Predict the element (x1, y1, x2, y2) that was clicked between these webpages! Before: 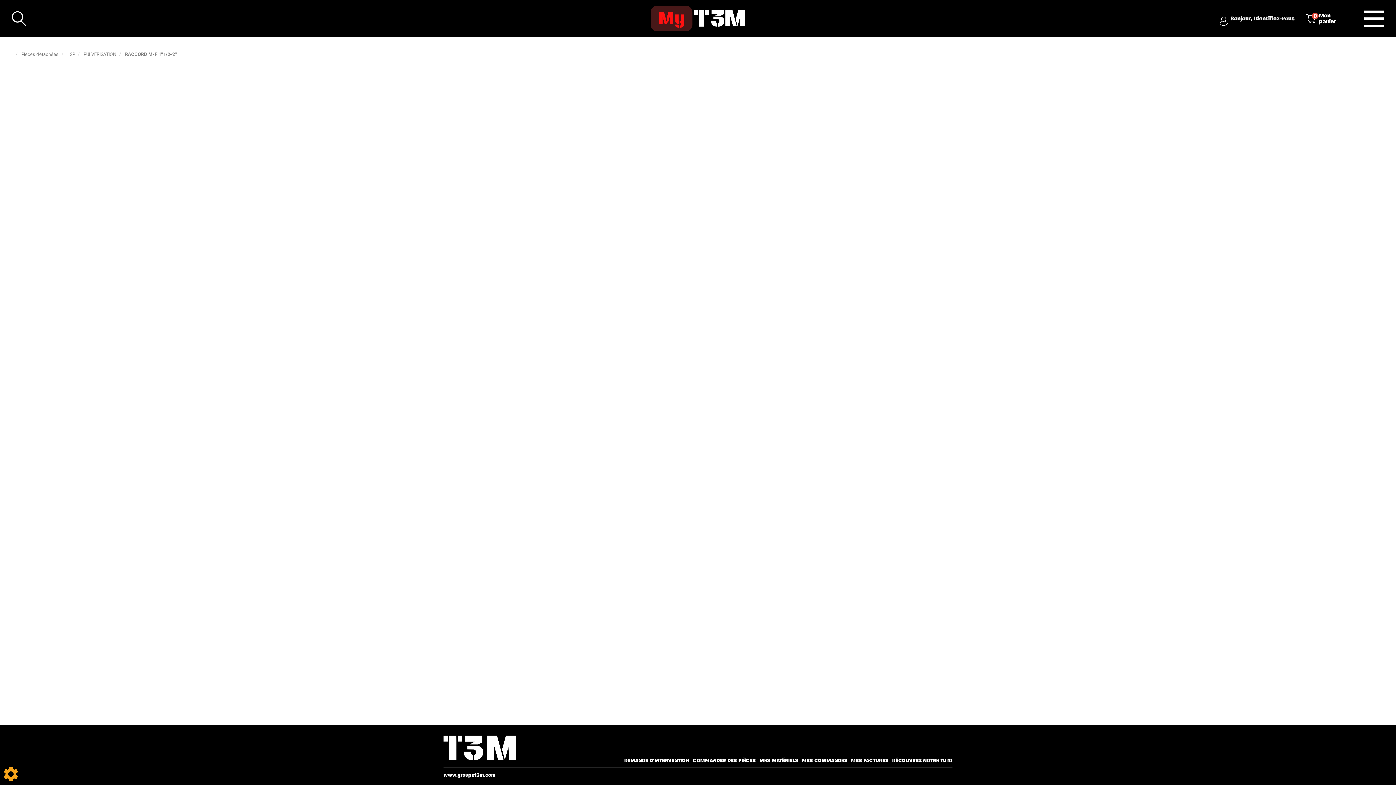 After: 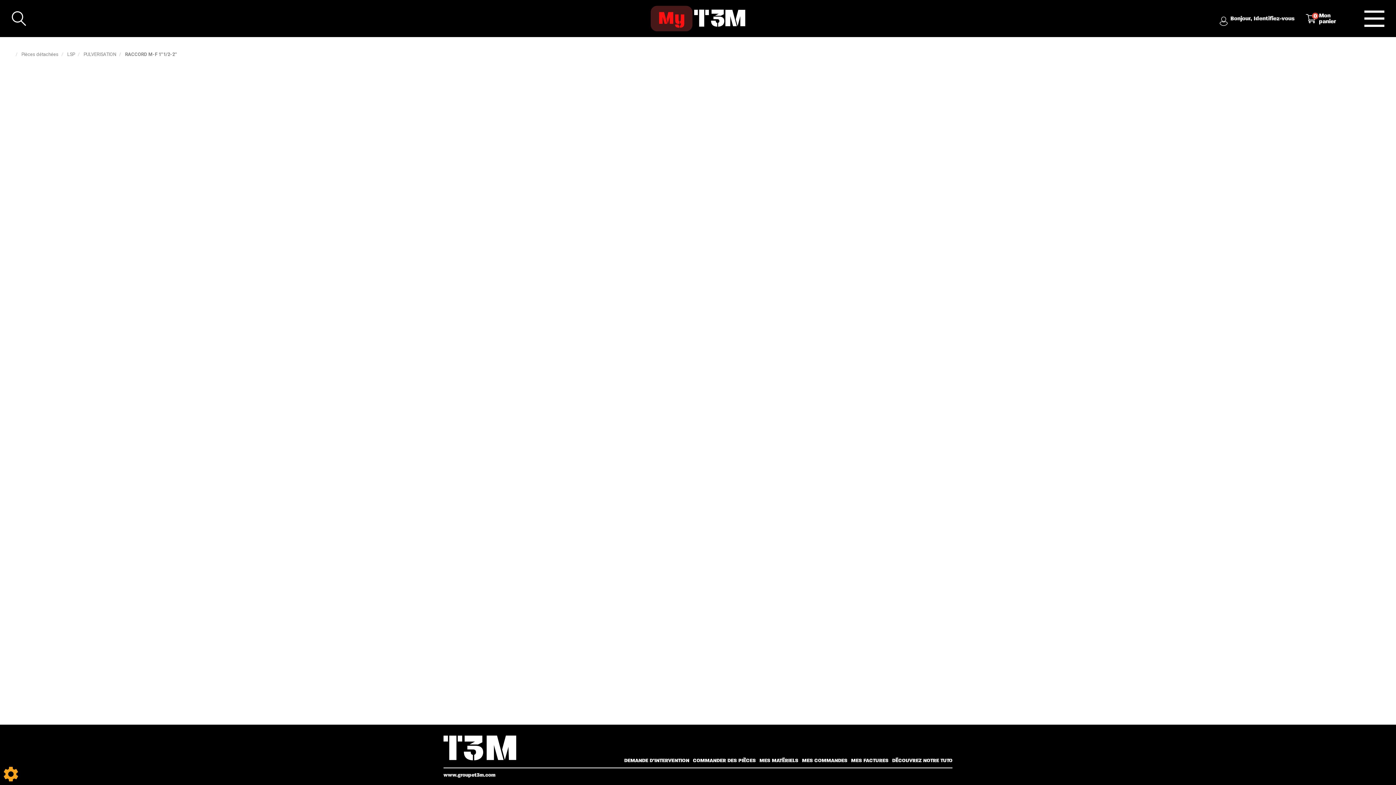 Action: label: Show cookies sidebar bbox: (3, 767, 18, 781)